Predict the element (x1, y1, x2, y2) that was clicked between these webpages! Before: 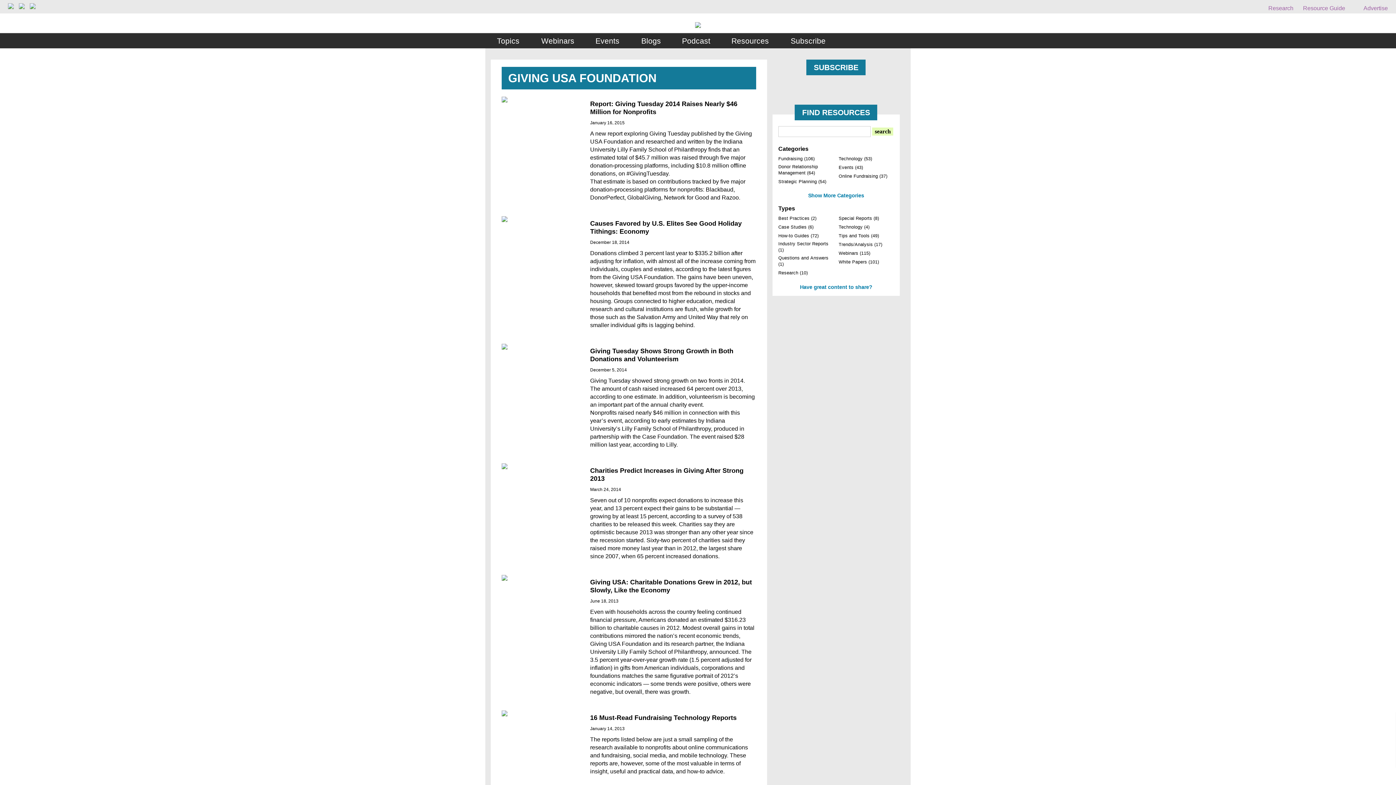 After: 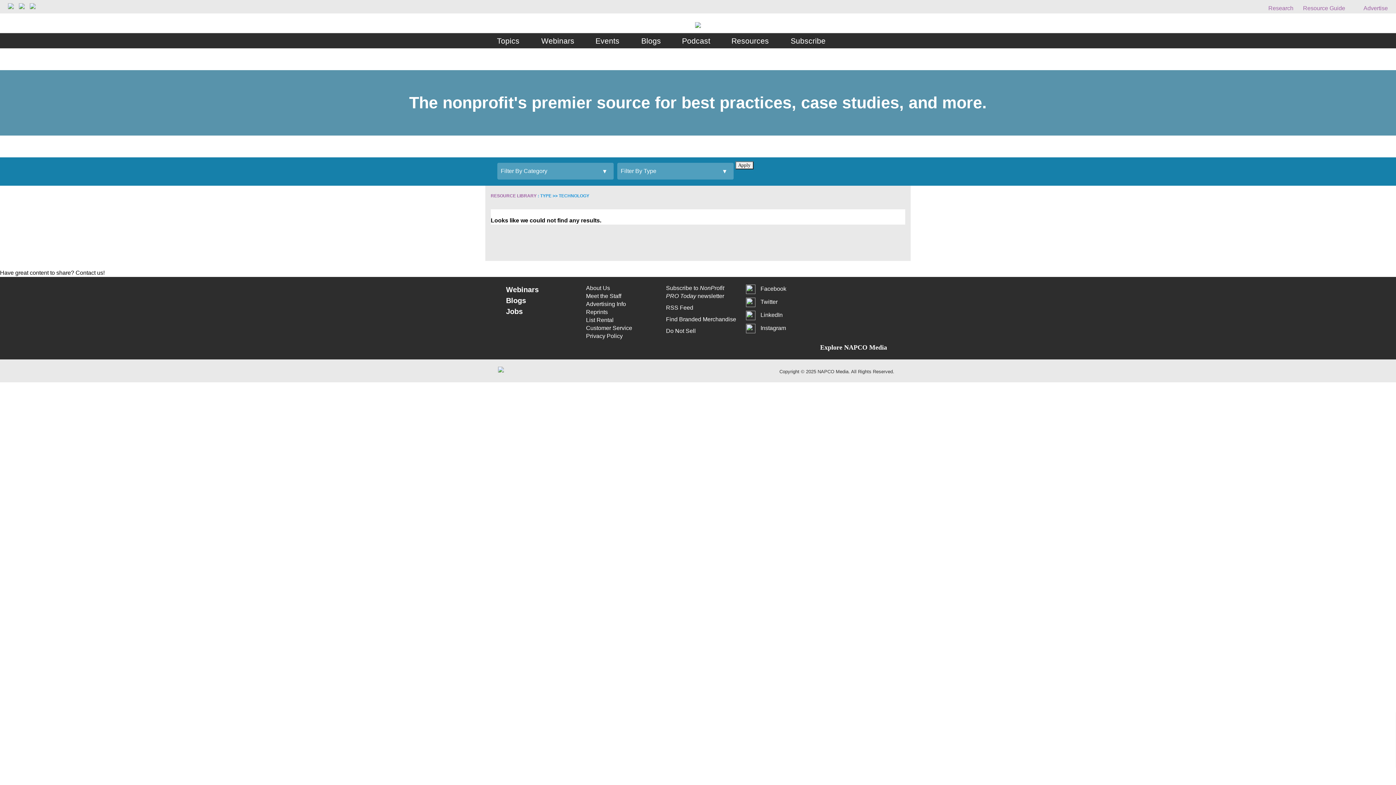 Action: bbox: (838, 224, 869, 229) label: Technology (4)